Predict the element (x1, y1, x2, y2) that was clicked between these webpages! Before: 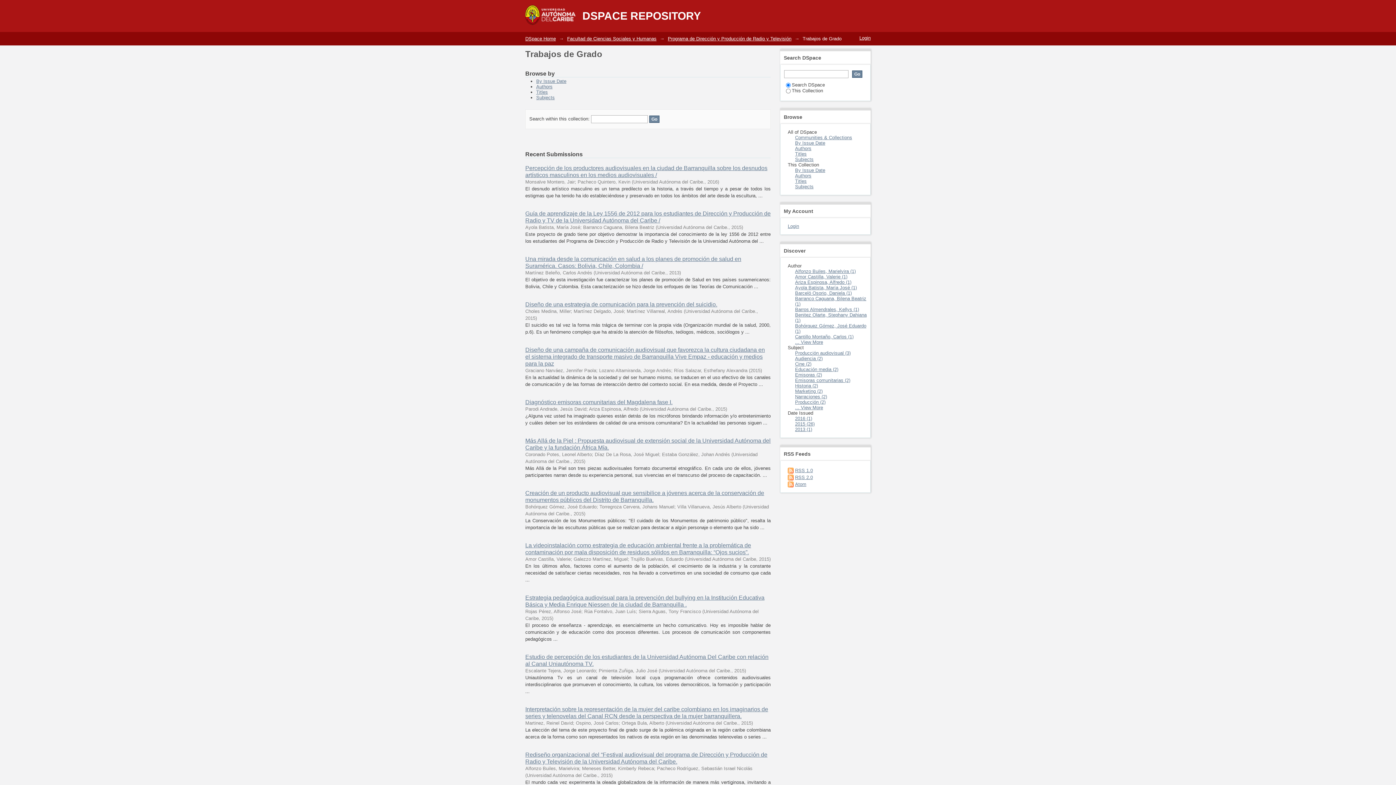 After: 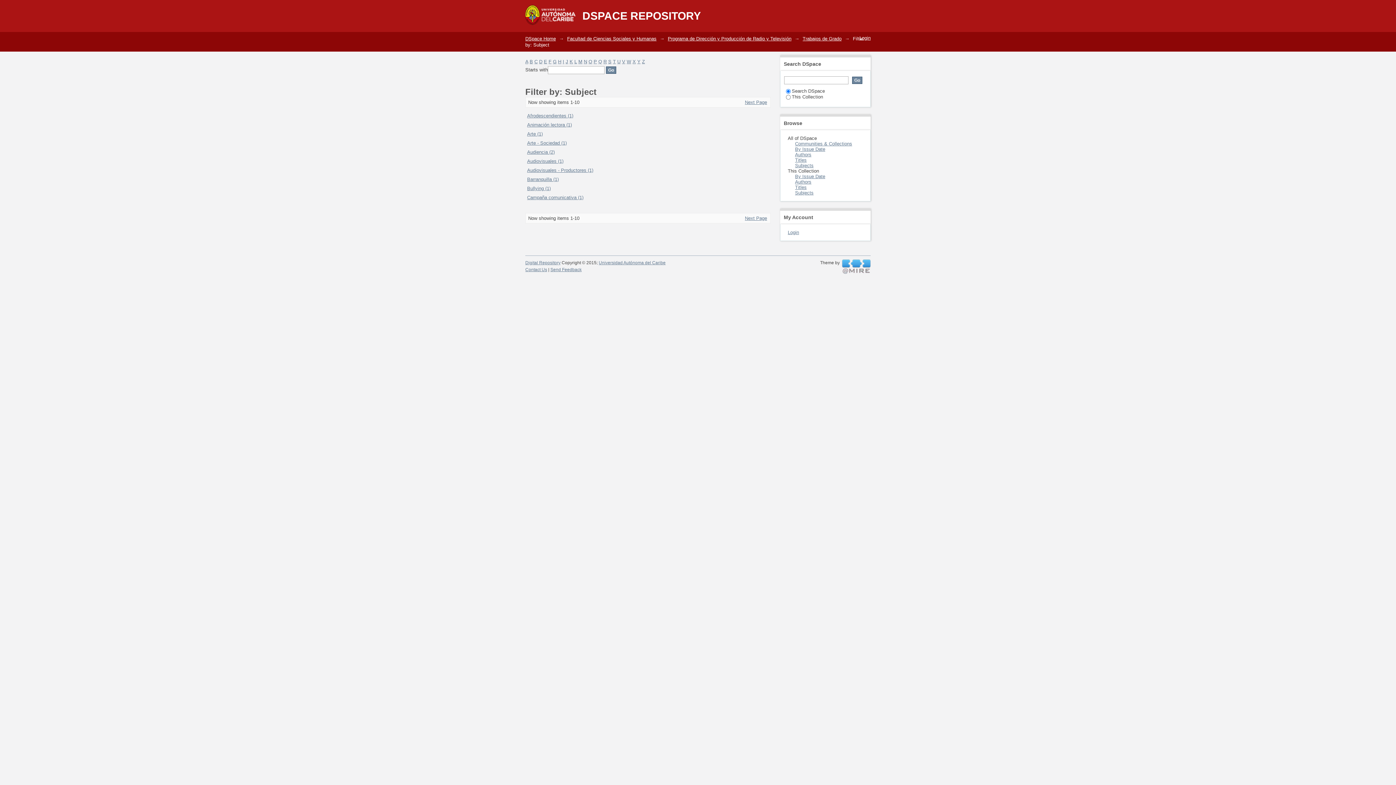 Action: label: ... View More bbox: (795, 405, 823, 410)